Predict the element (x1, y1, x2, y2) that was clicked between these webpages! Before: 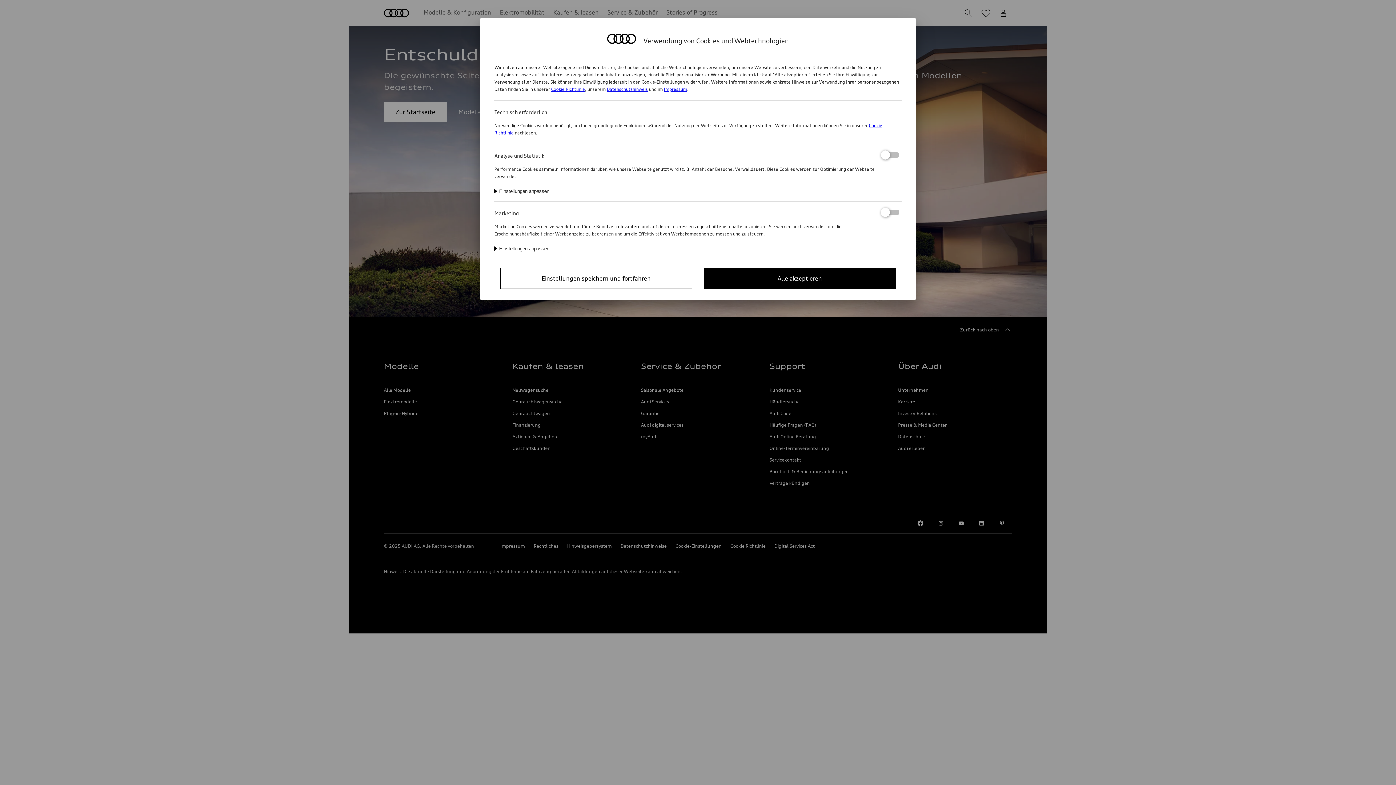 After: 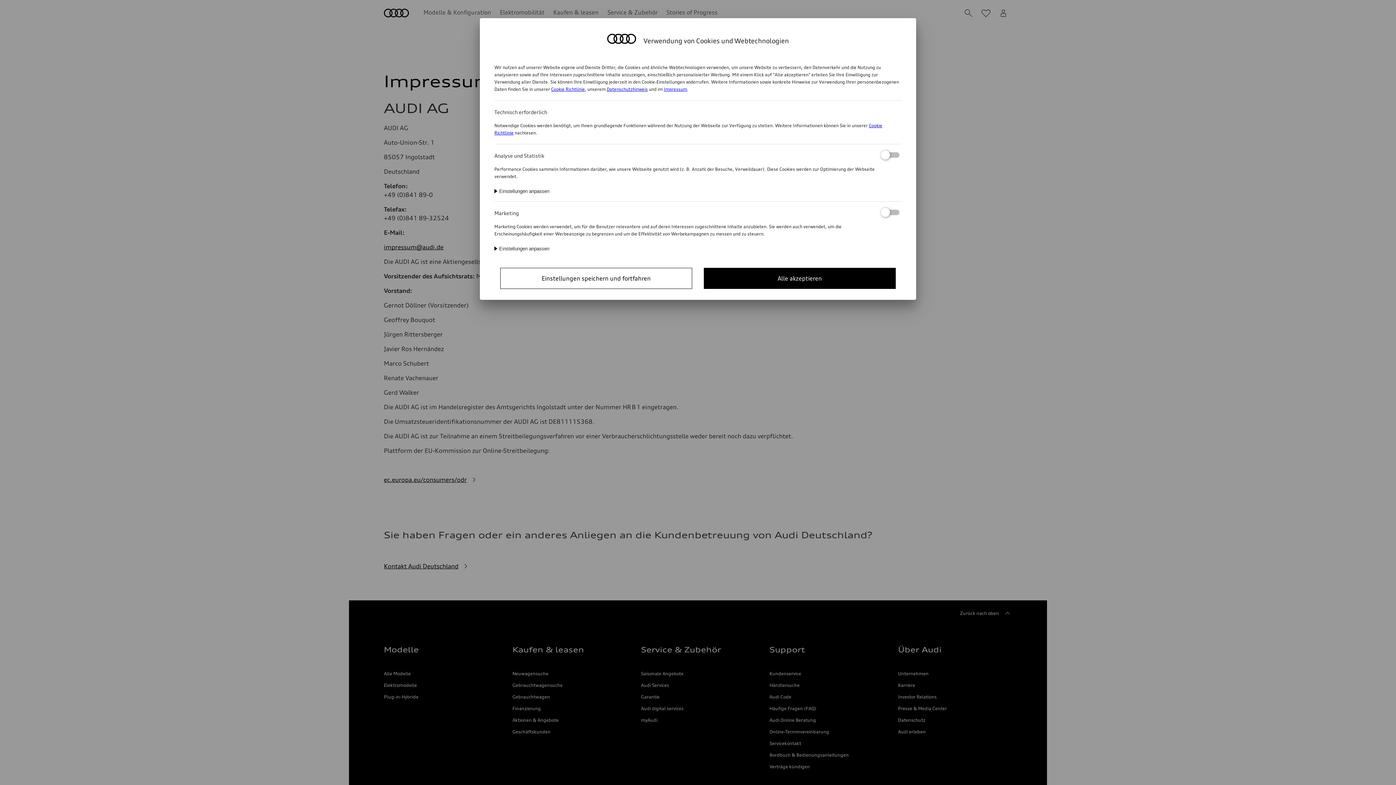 Action: bbox: (664, 86, 687, 92) label: Impressum